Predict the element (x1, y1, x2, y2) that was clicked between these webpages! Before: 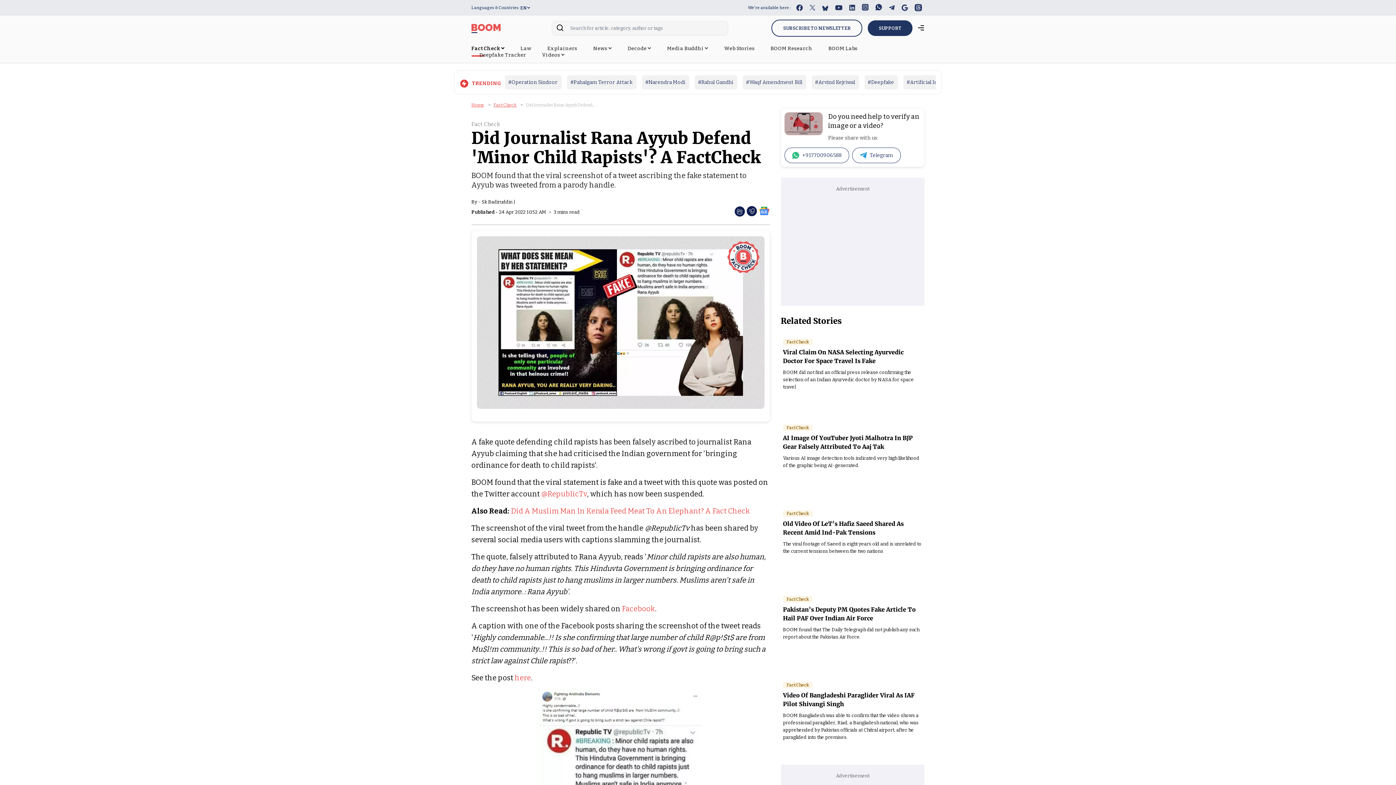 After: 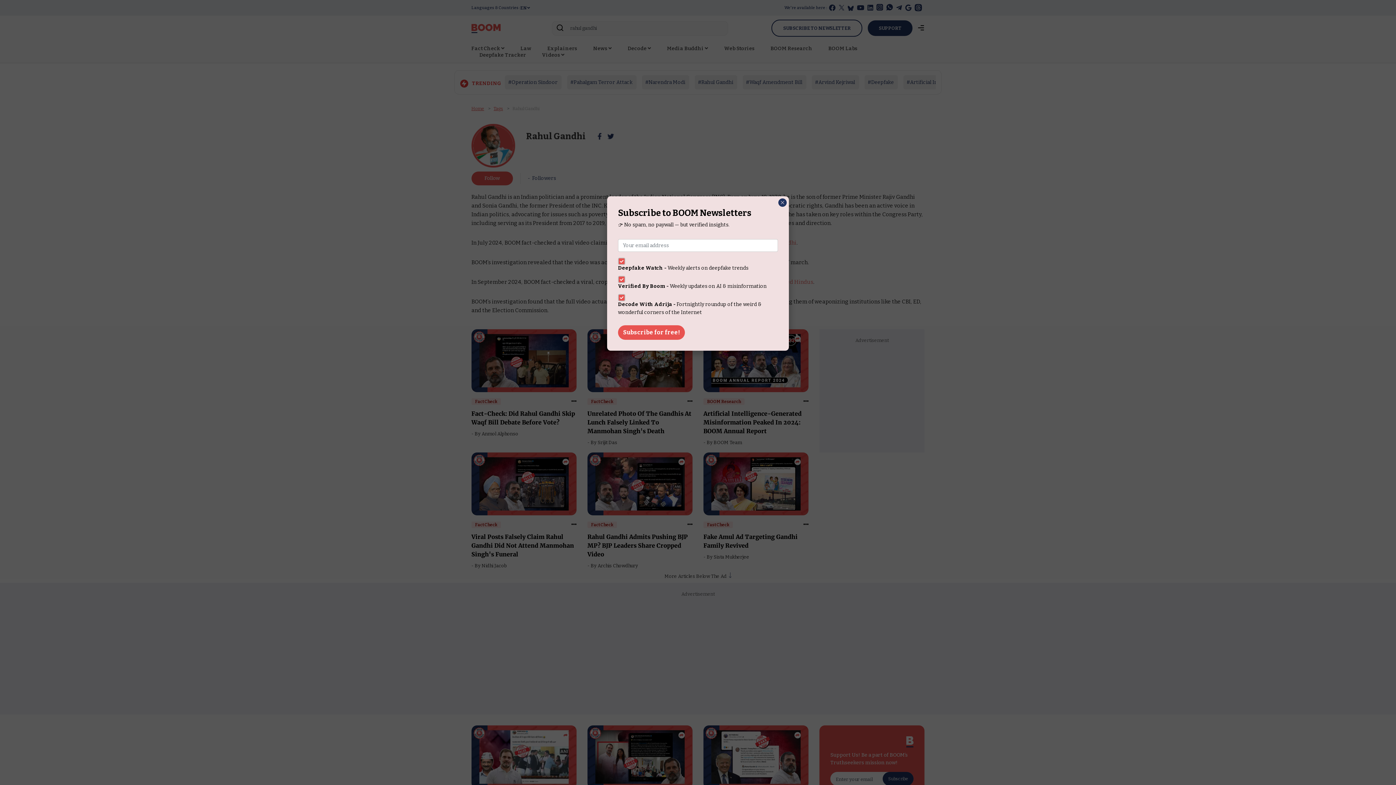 Action: label: #Rahul Gandhi bbox: (696, 79, 735, 85)